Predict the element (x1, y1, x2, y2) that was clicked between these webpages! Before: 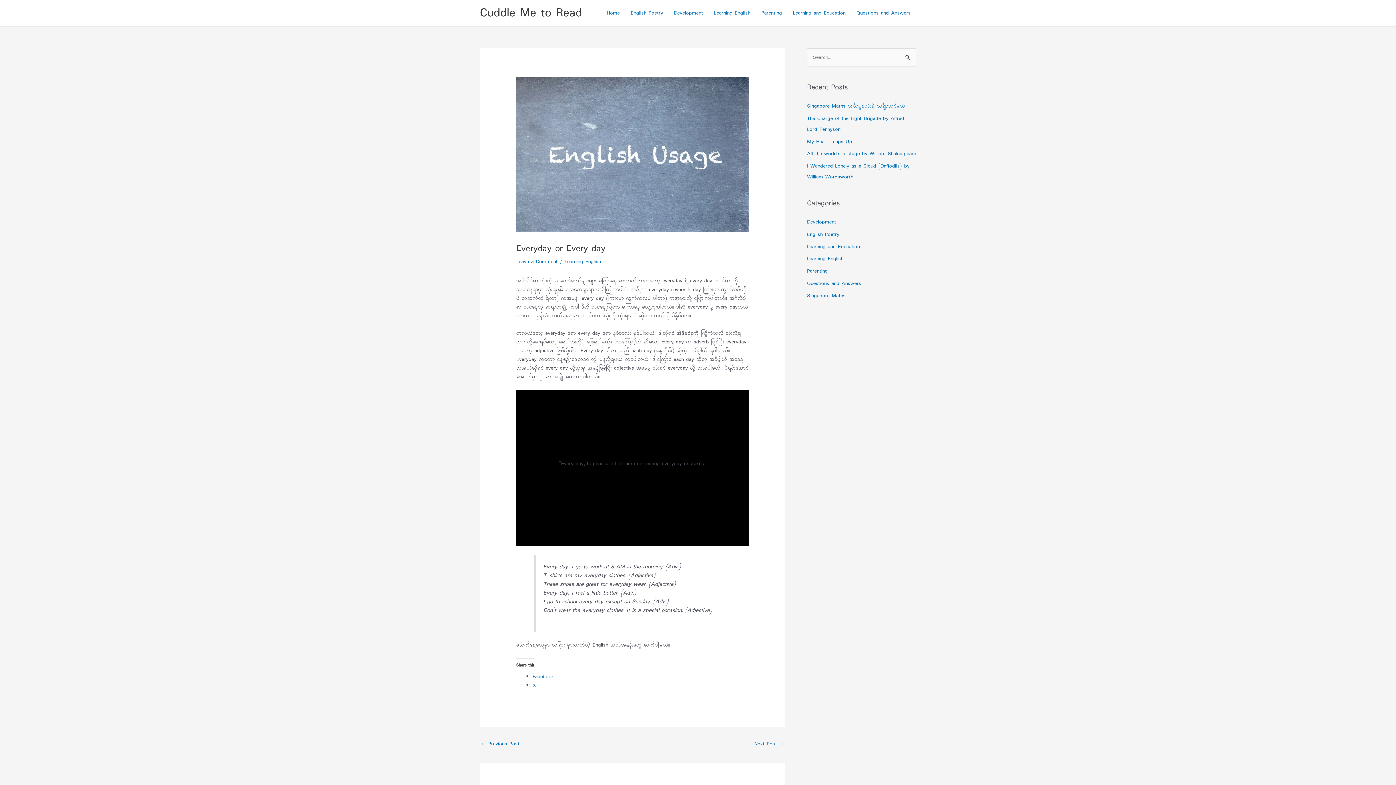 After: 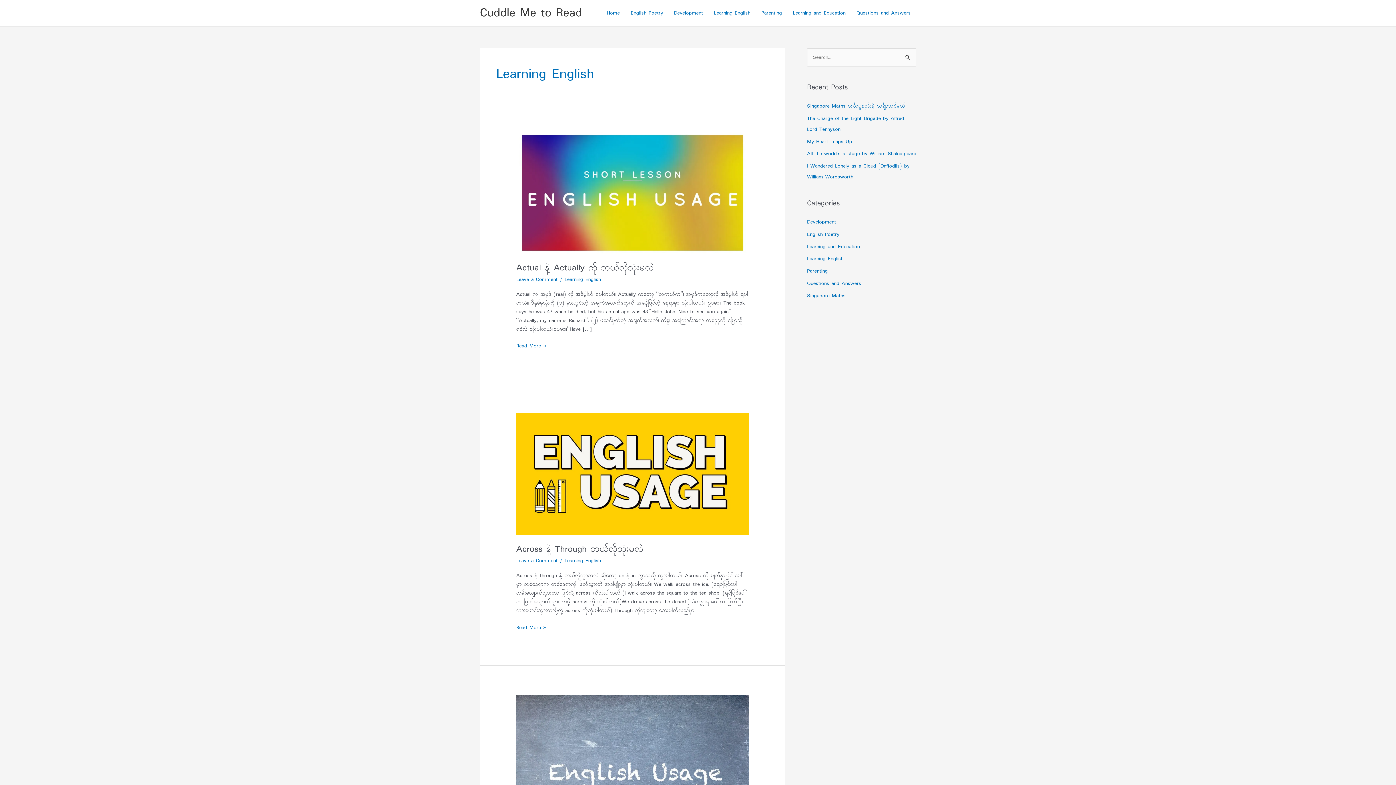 Action: label: Learning English bbox: (564, 257, 601, 265)